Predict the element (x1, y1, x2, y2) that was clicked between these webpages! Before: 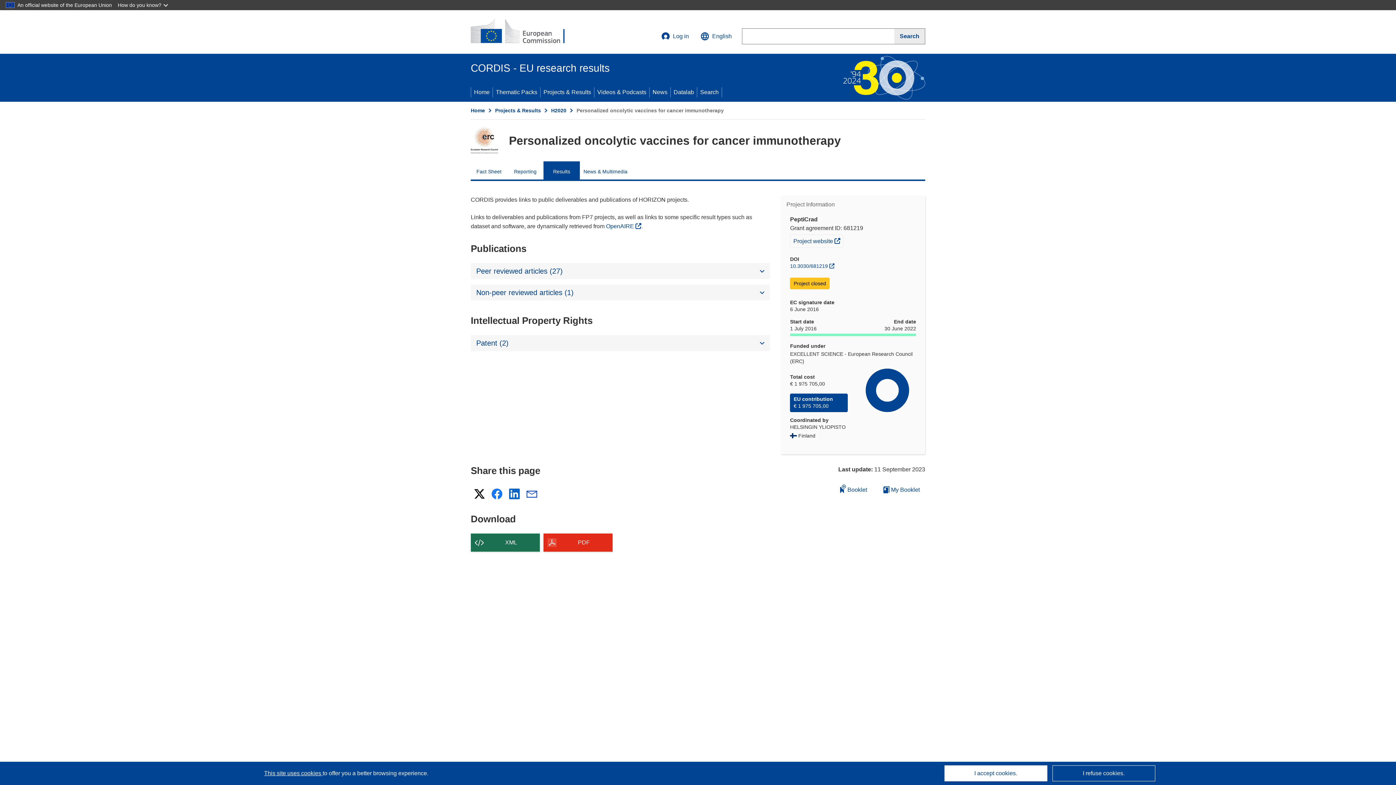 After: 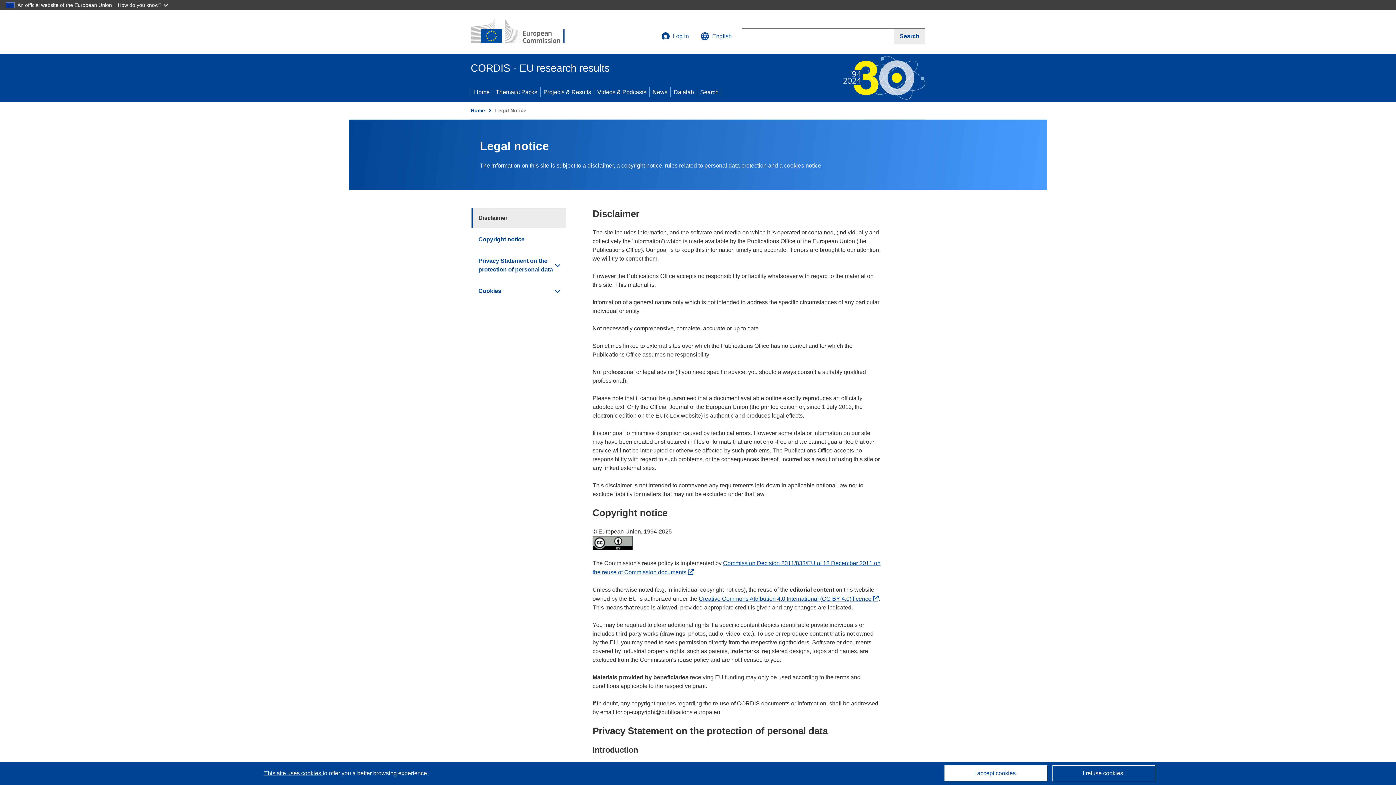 Action: bbox: (264, 770, 322, 776) label: Learn more about cookies